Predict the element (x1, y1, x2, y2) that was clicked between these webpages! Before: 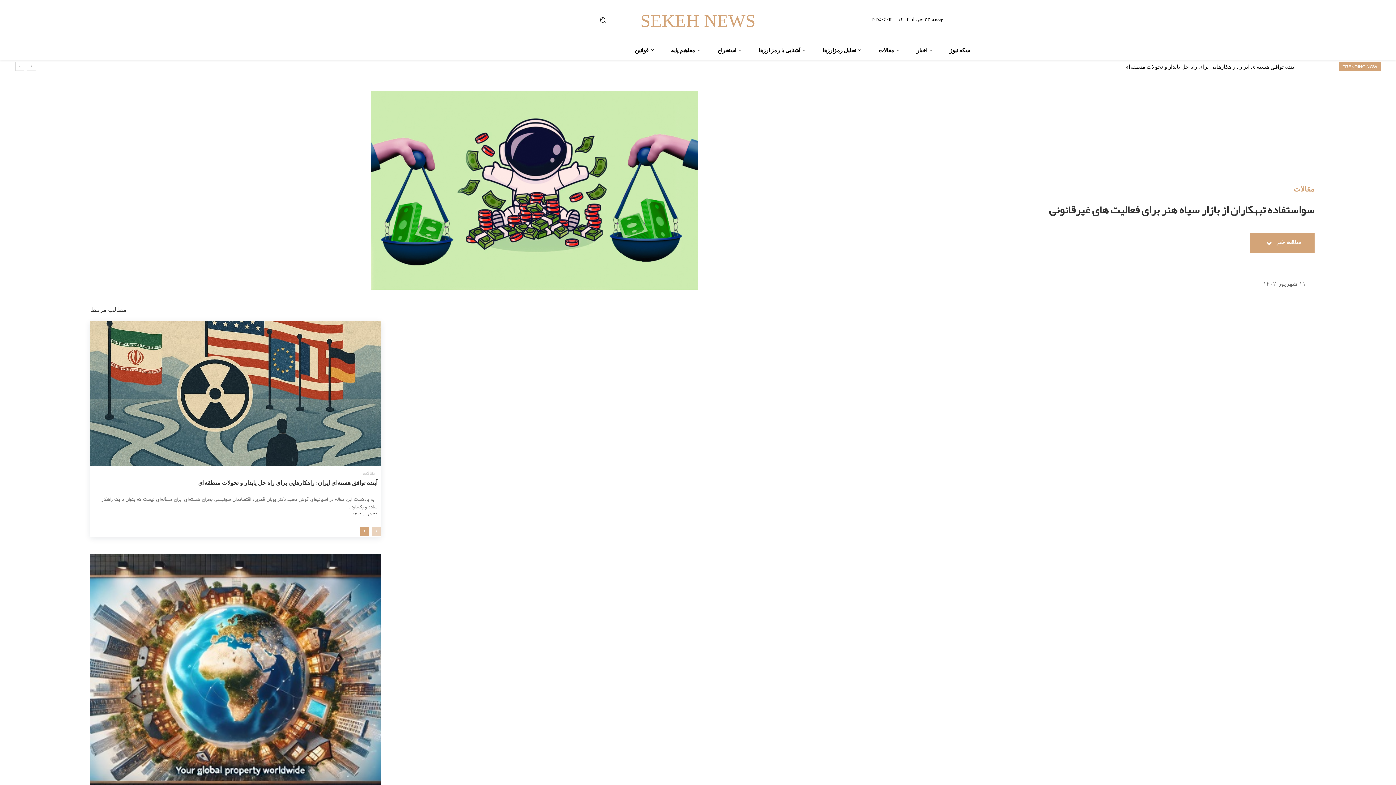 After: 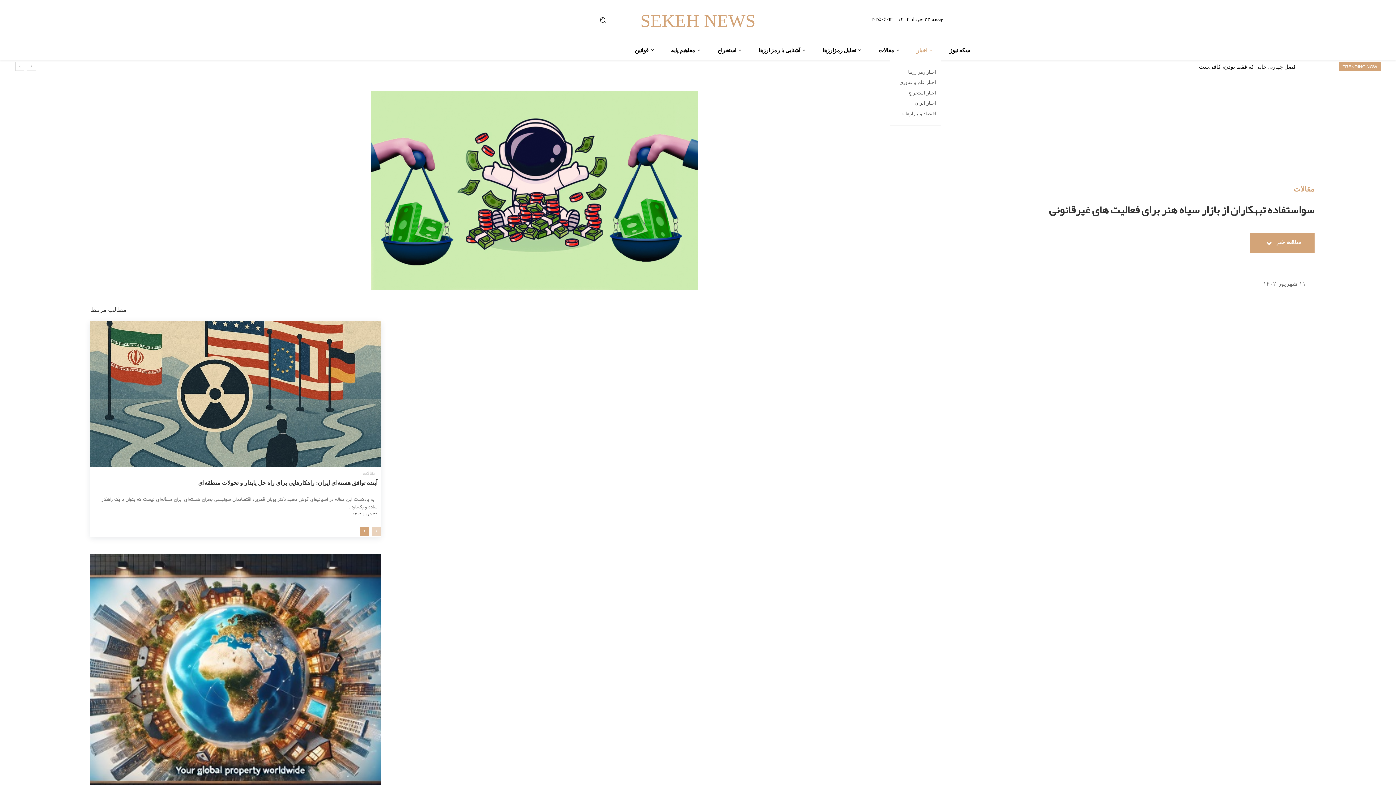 Action: label: اخبار bbox: (908, 40, 941, 60)